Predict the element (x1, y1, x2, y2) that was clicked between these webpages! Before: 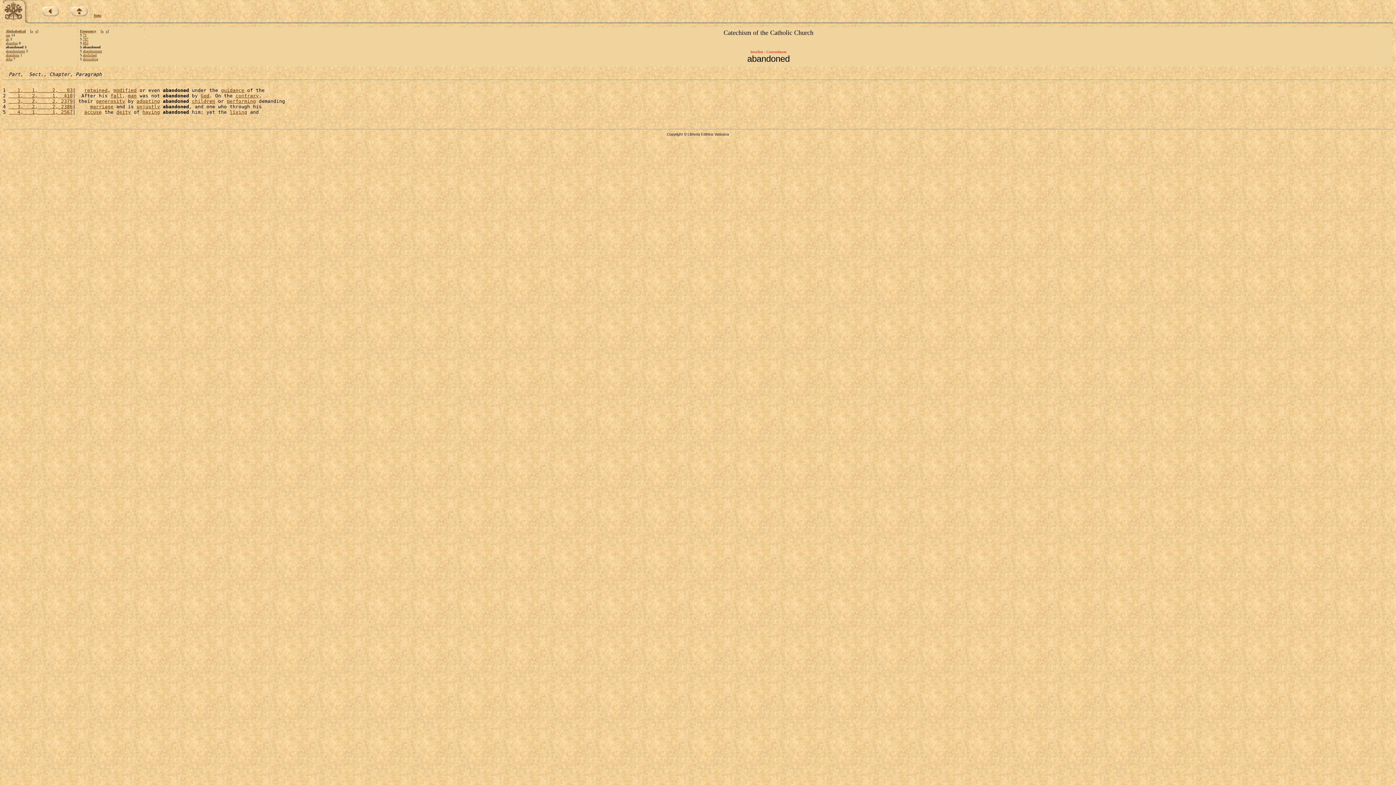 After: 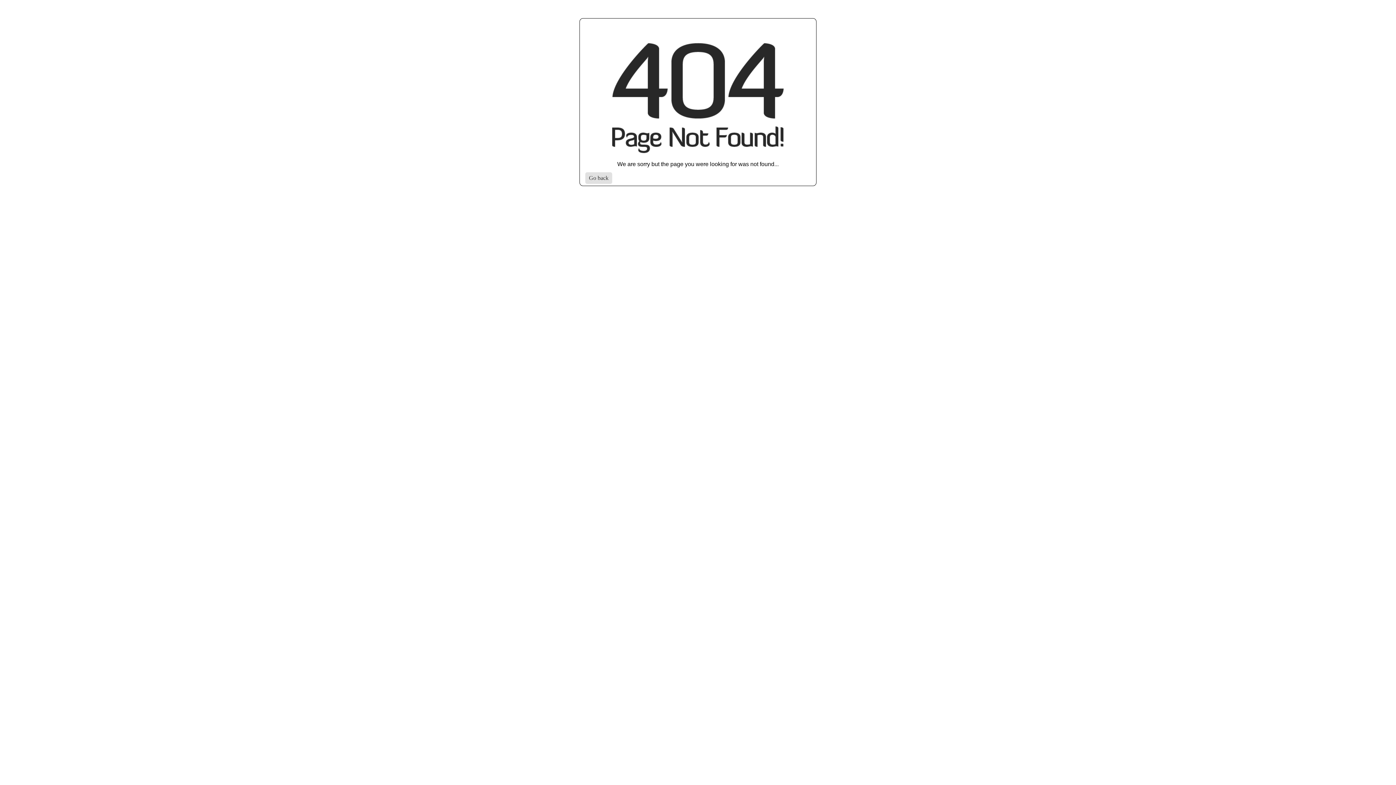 Action: label: contrary bbox: (235, 93, 258, 98)